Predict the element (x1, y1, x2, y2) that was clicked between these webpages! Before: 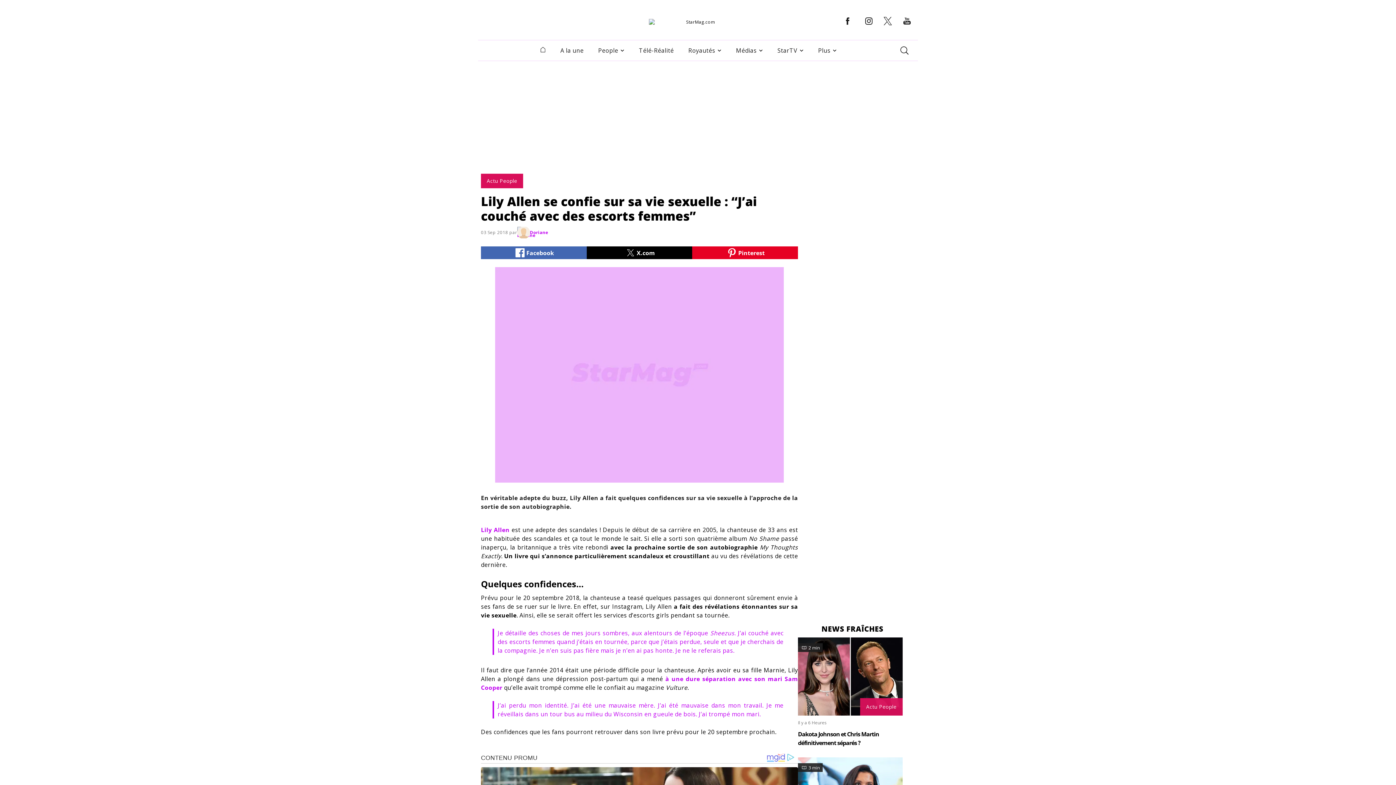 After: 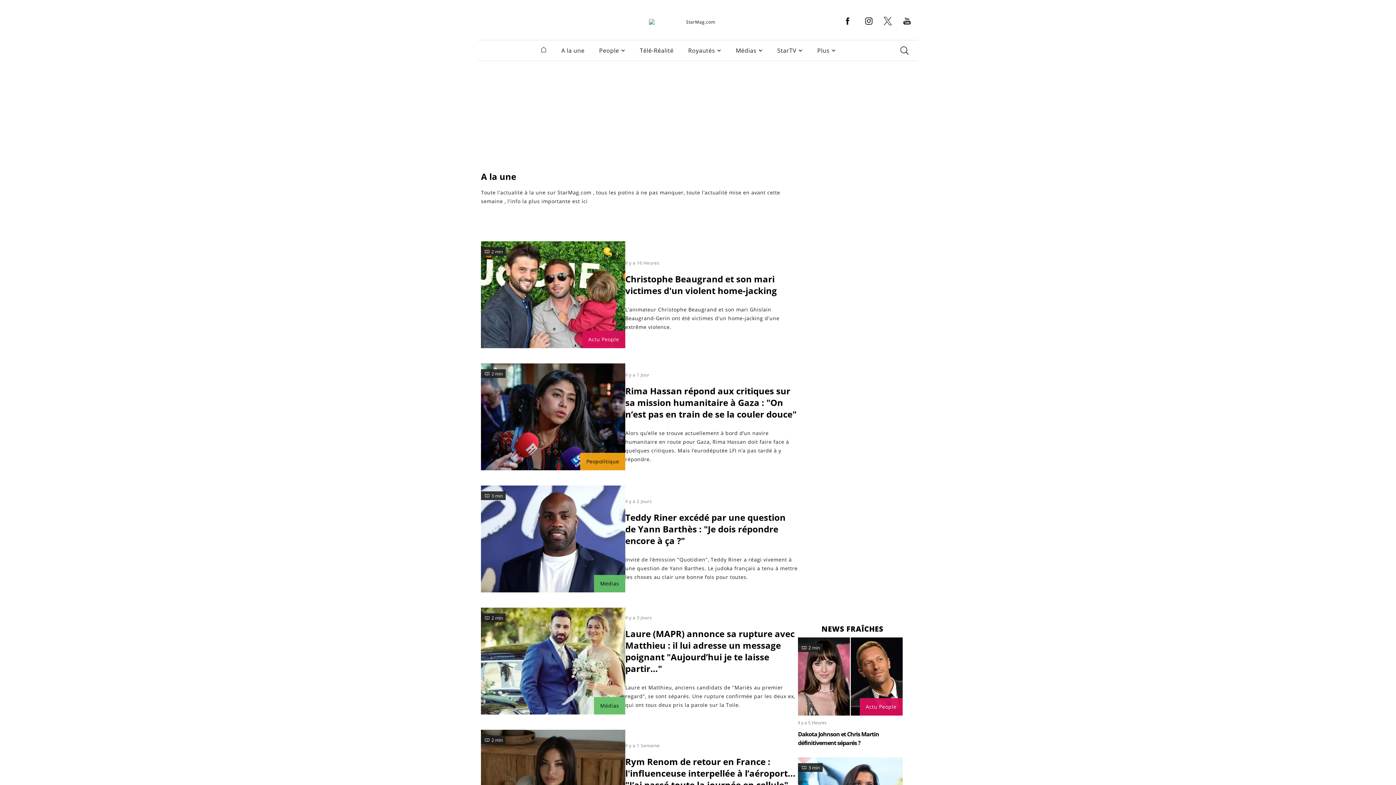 Action: label: A la une bbox: (562, 46, 585, 54)